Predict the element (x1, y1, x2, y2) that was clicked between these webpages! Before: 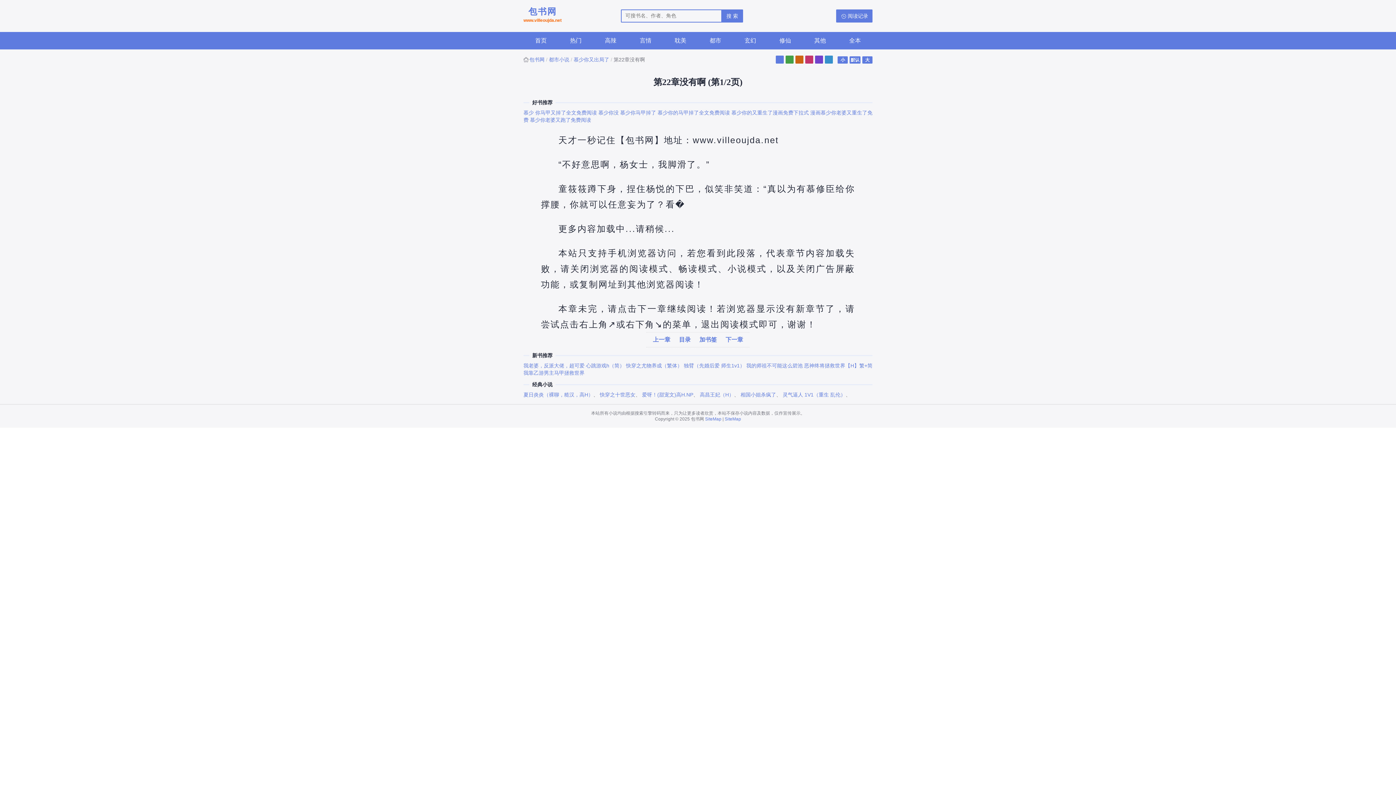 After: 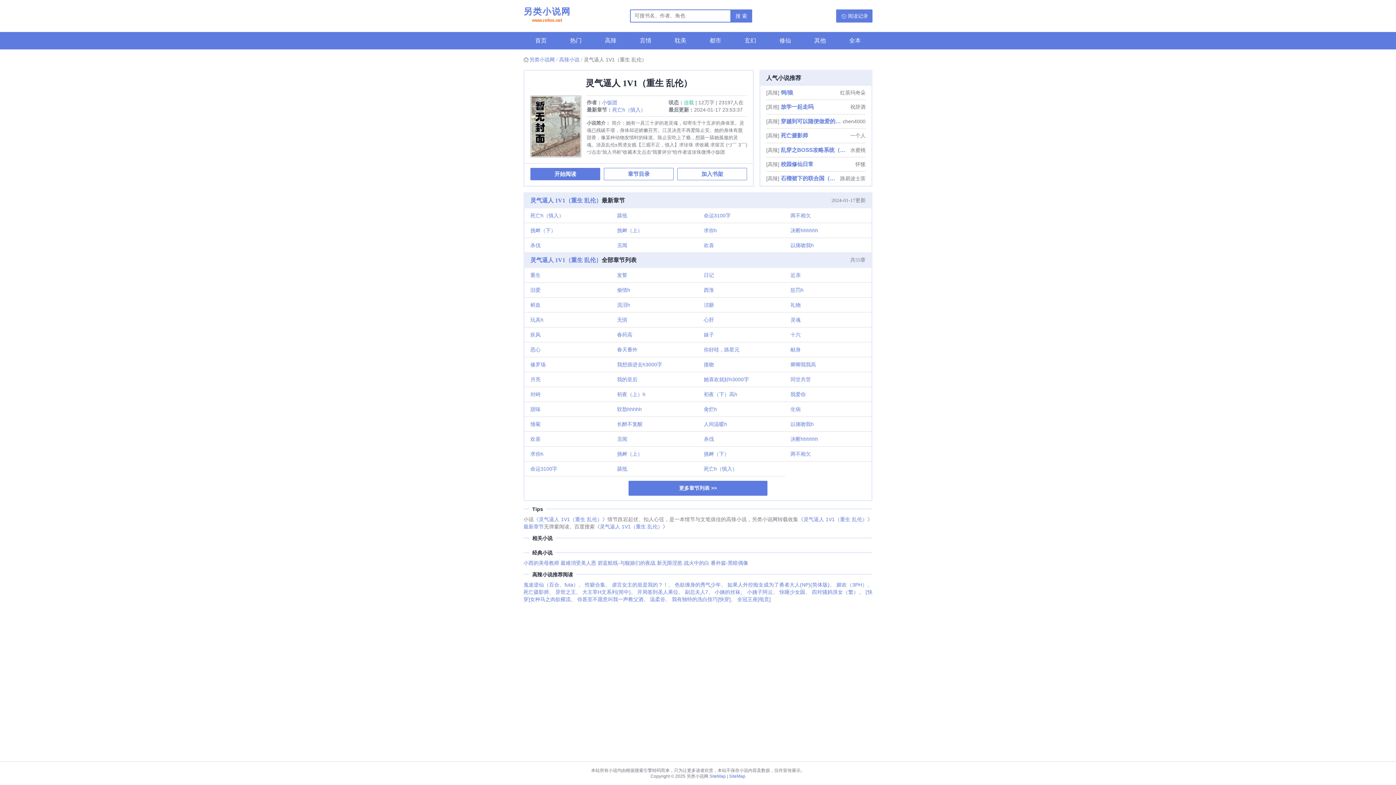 Action: bbox: (782, 392, 845, 397) label: 灵气逼人 1V1（重生 乱伦）